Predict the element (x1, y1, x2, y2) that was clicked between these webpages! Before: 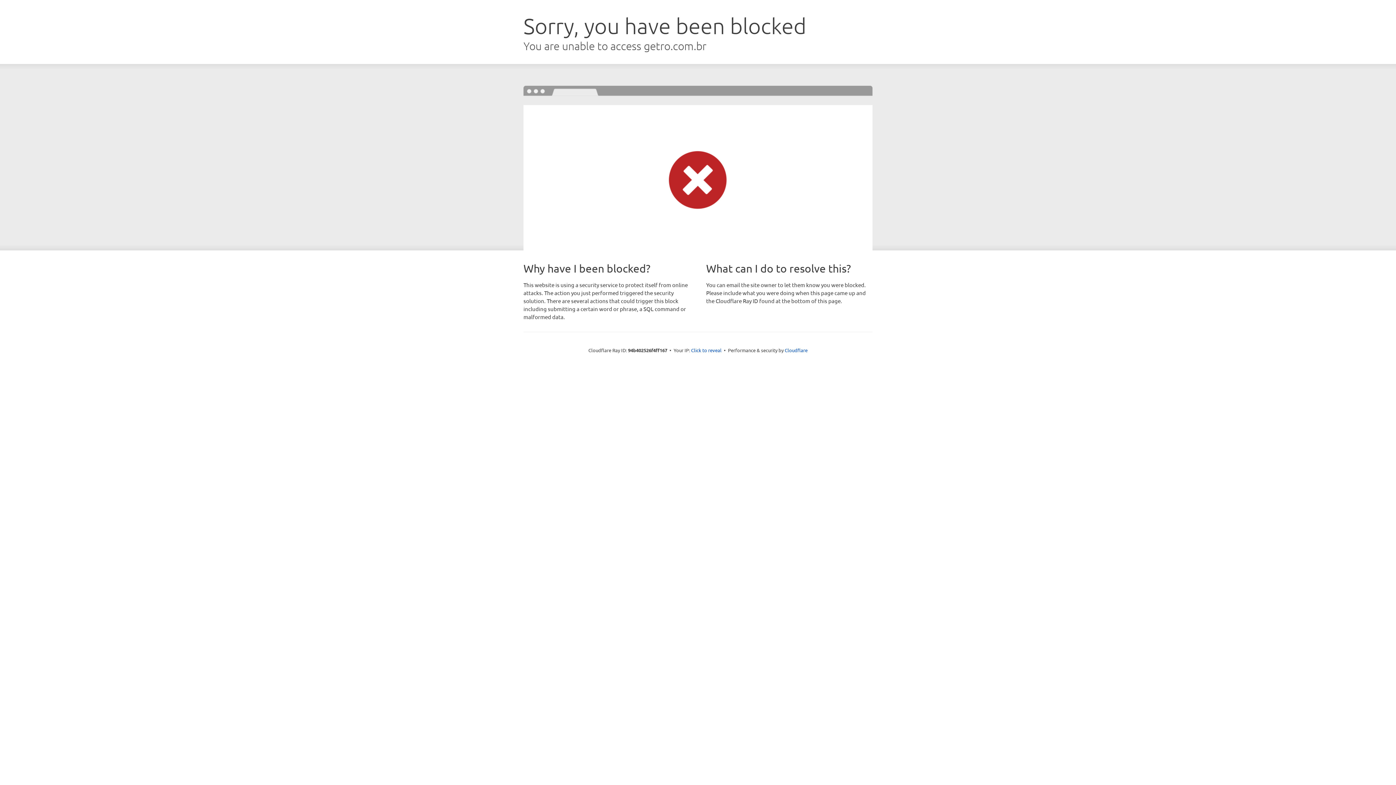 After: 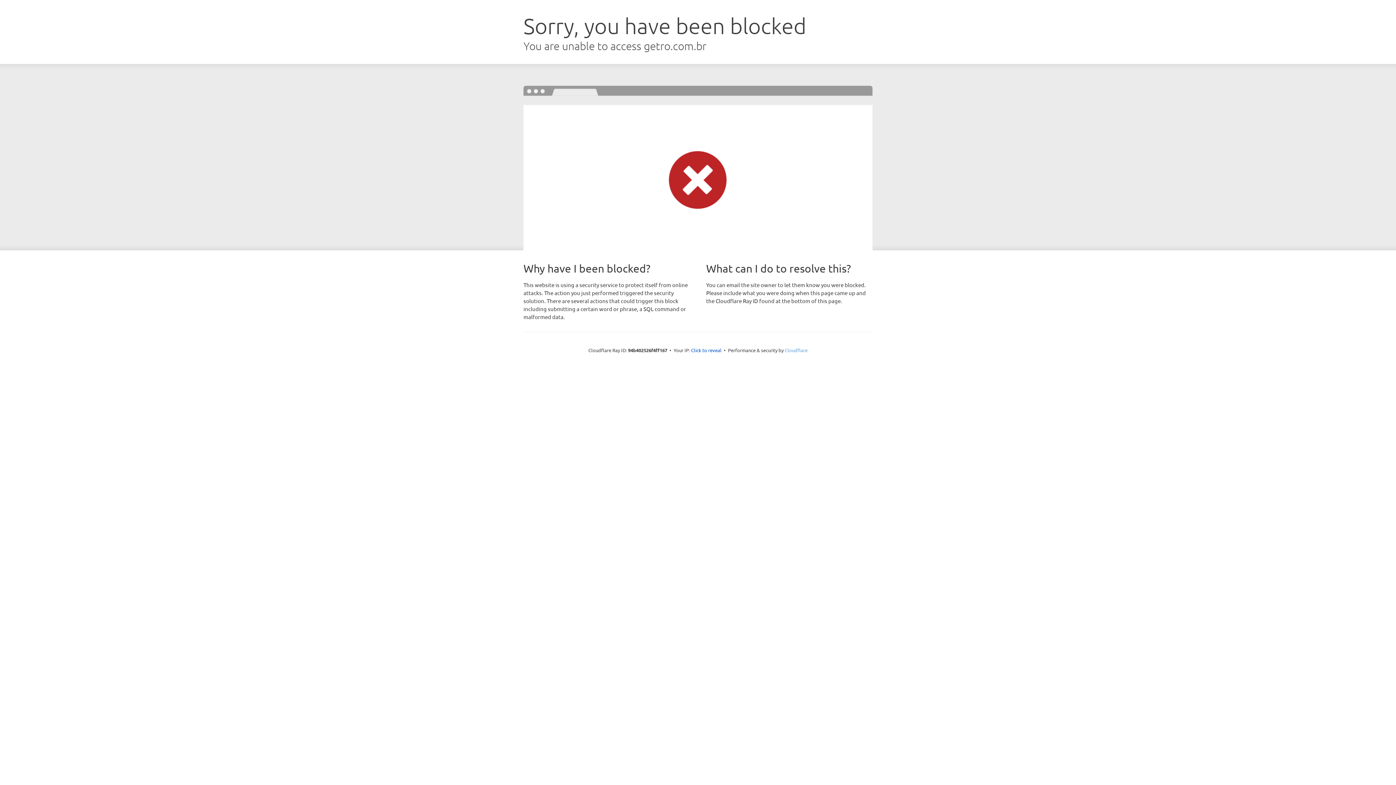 Action: bbox: (784, 347, 807, 353) label: Cloudflare